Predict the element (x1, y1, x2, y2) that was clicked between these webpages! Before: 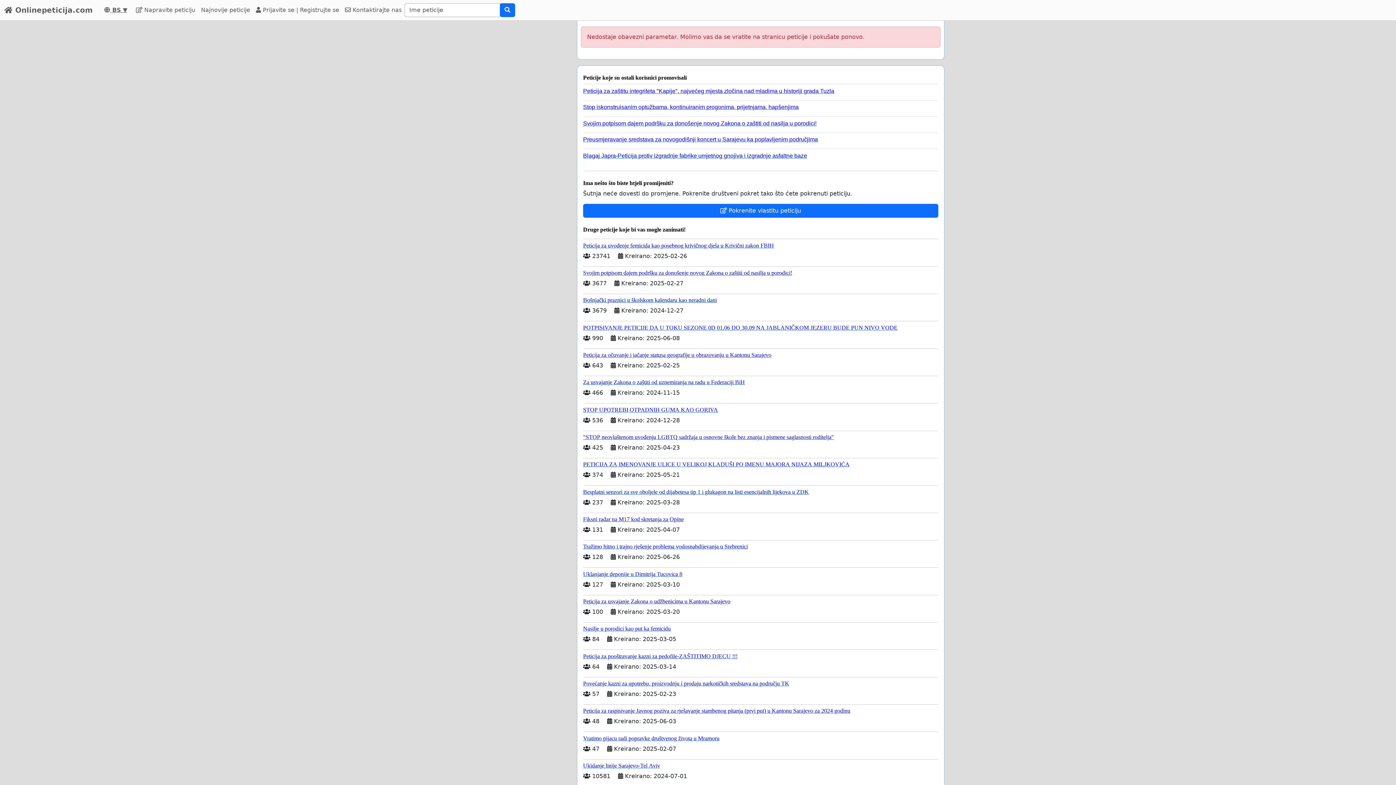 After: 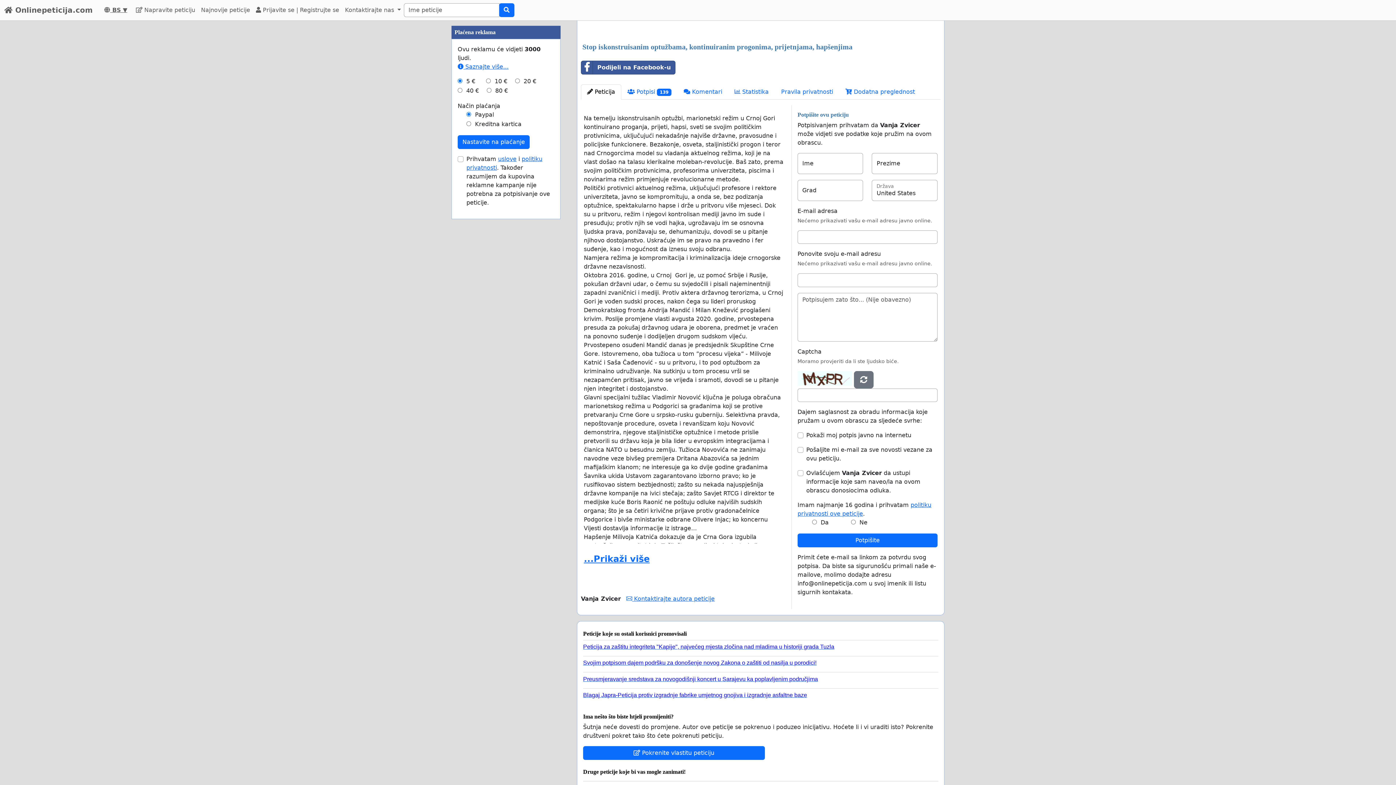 Action: label: Stop iskonstruisanim optužbama, kontinuiranim progonima, prijetnjama, hapšenjima bbox: (583, 100, 932, 110)